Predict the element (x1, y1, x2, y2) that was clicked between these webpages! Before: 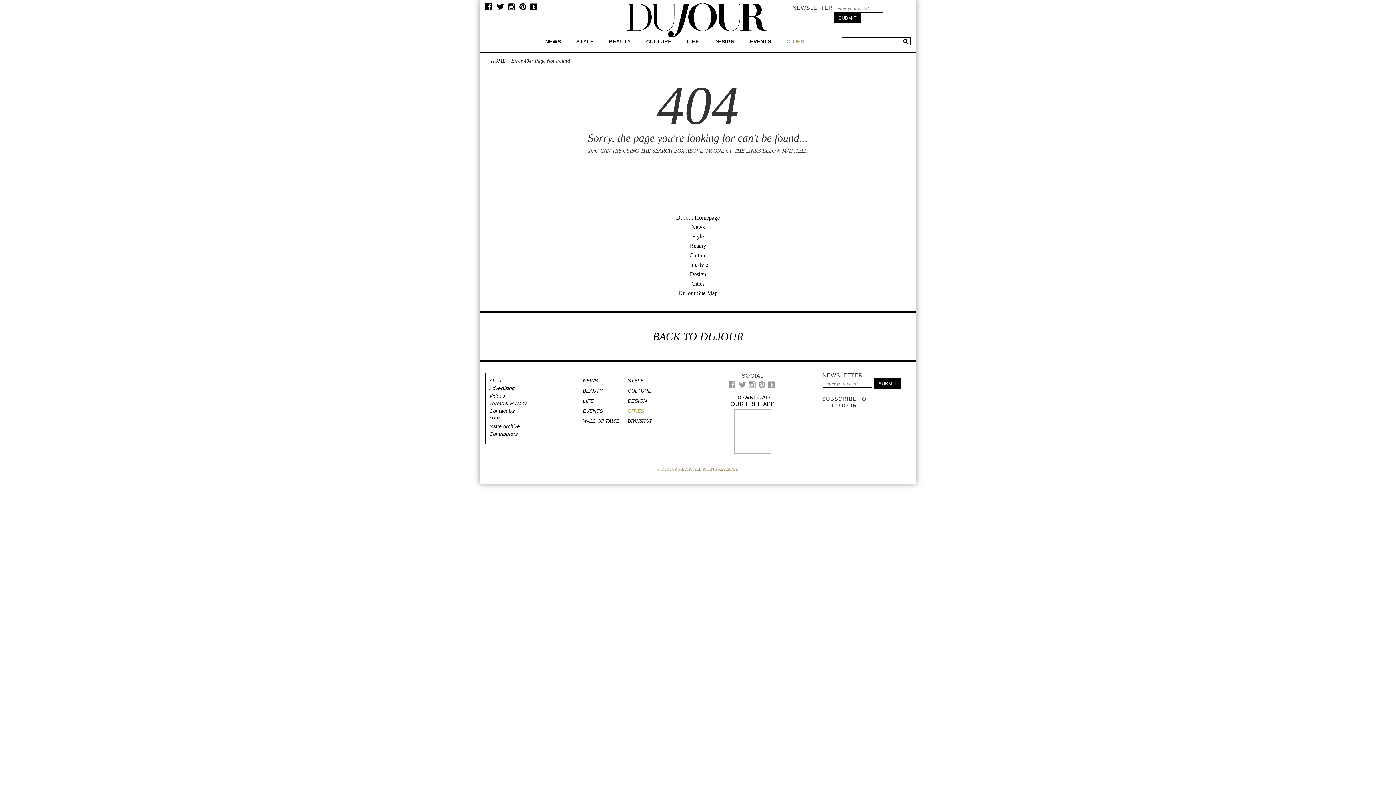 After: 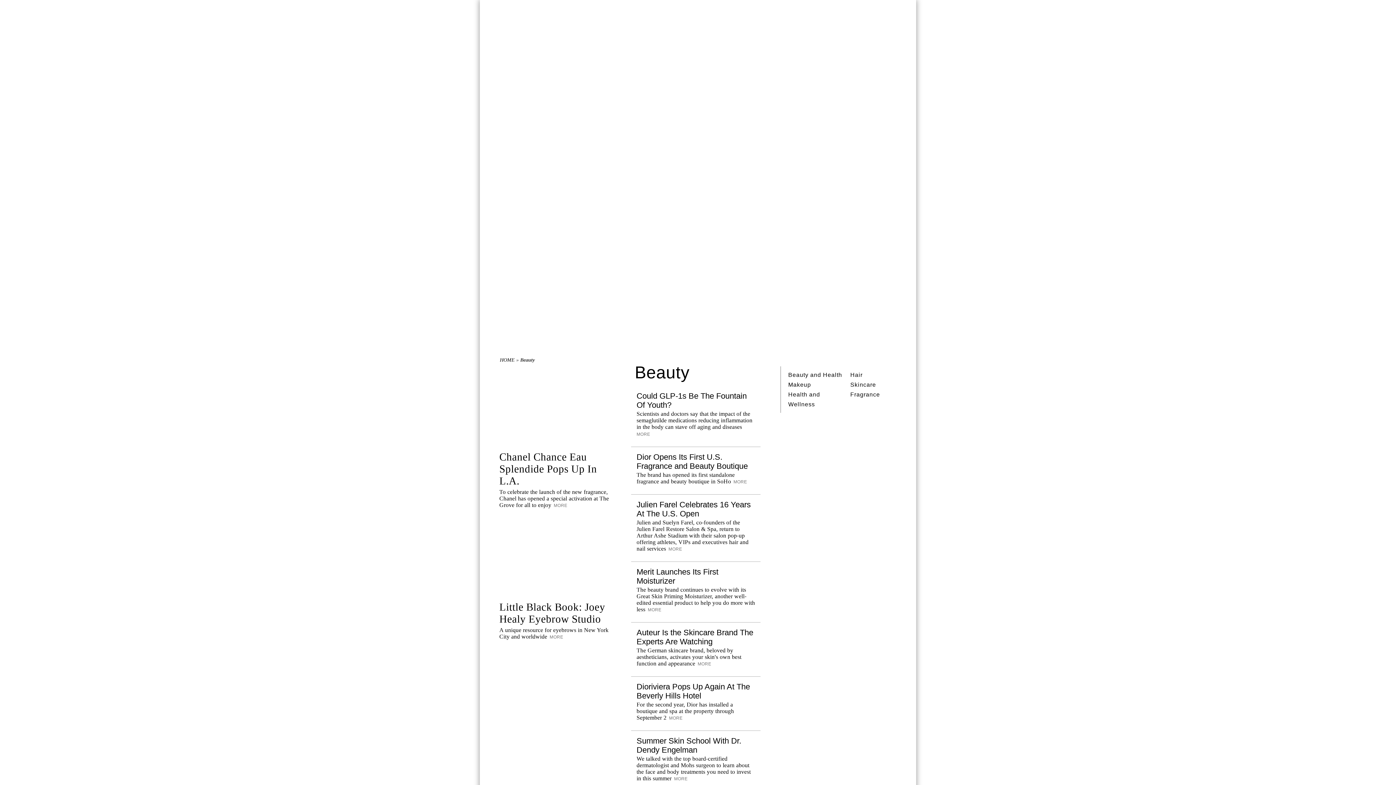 Action: bbox: (583, 388, 603, 393) label: BEAUTY